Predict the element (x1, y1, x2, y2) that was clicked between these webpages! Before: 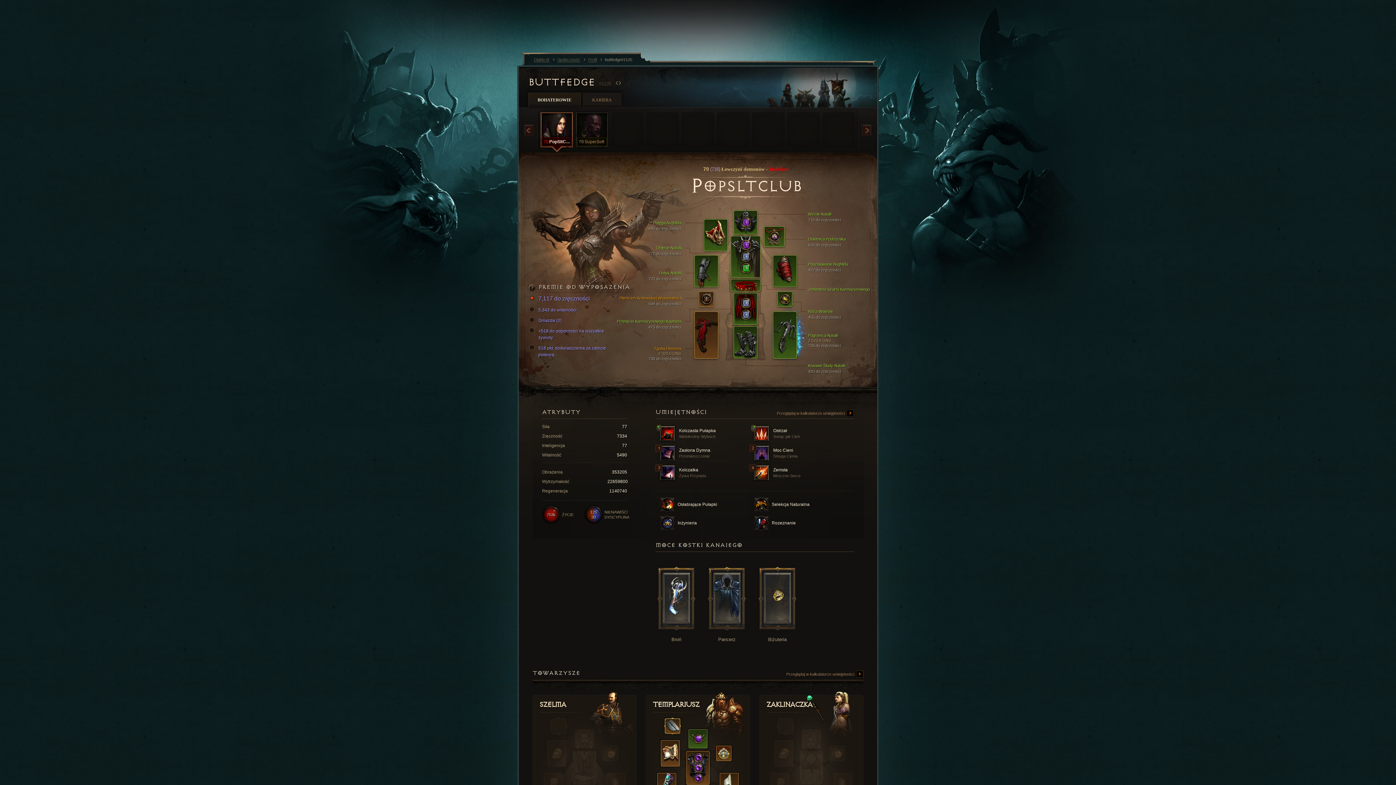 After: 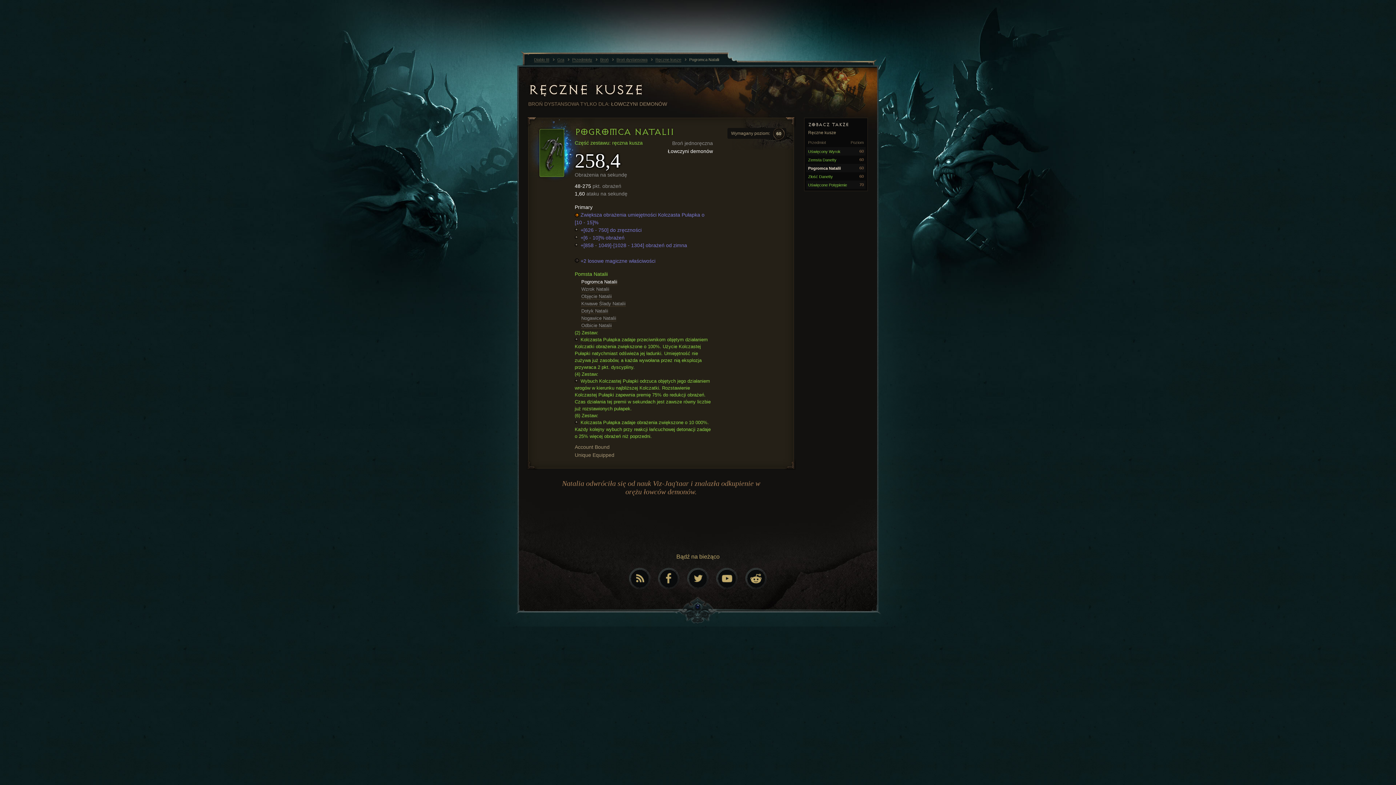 Action: bbox: (773, 312, 796, 358)